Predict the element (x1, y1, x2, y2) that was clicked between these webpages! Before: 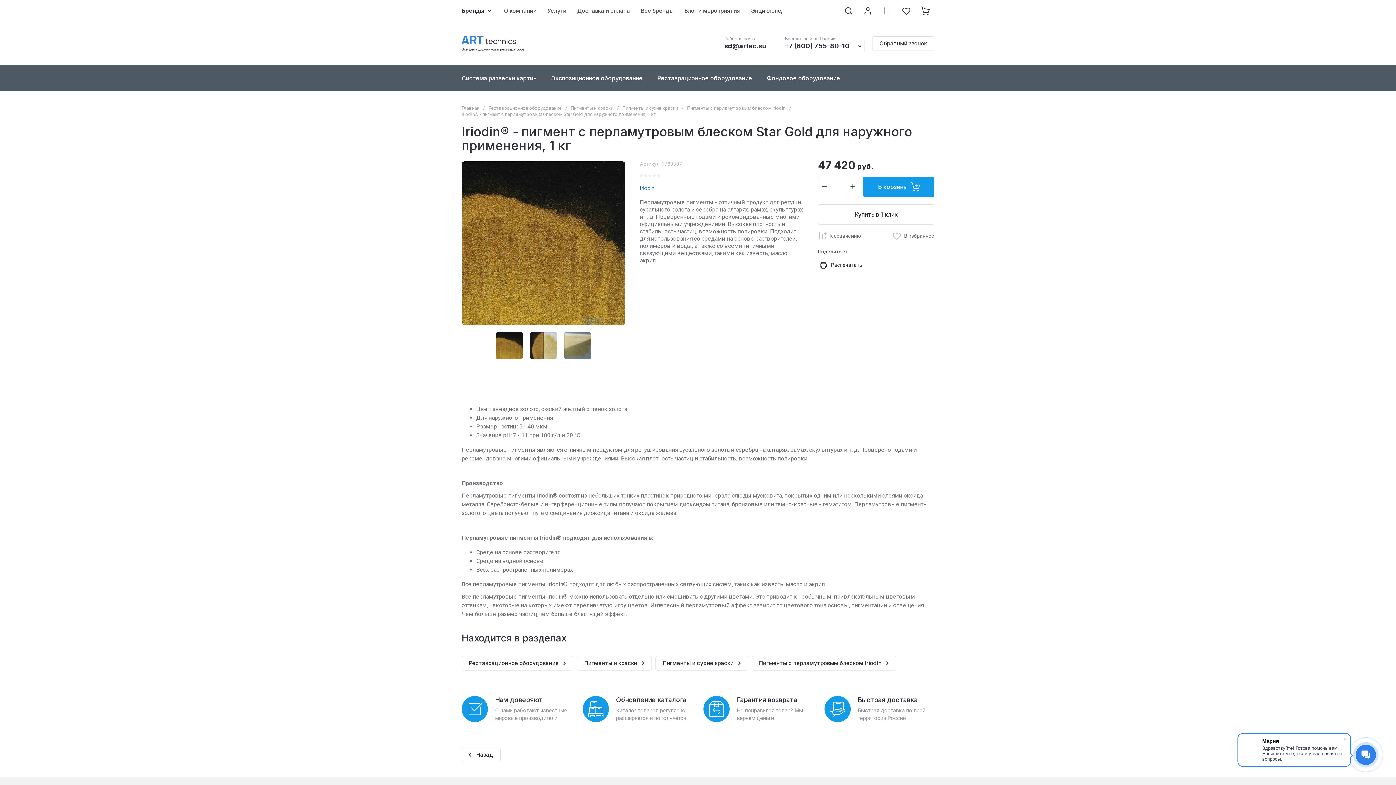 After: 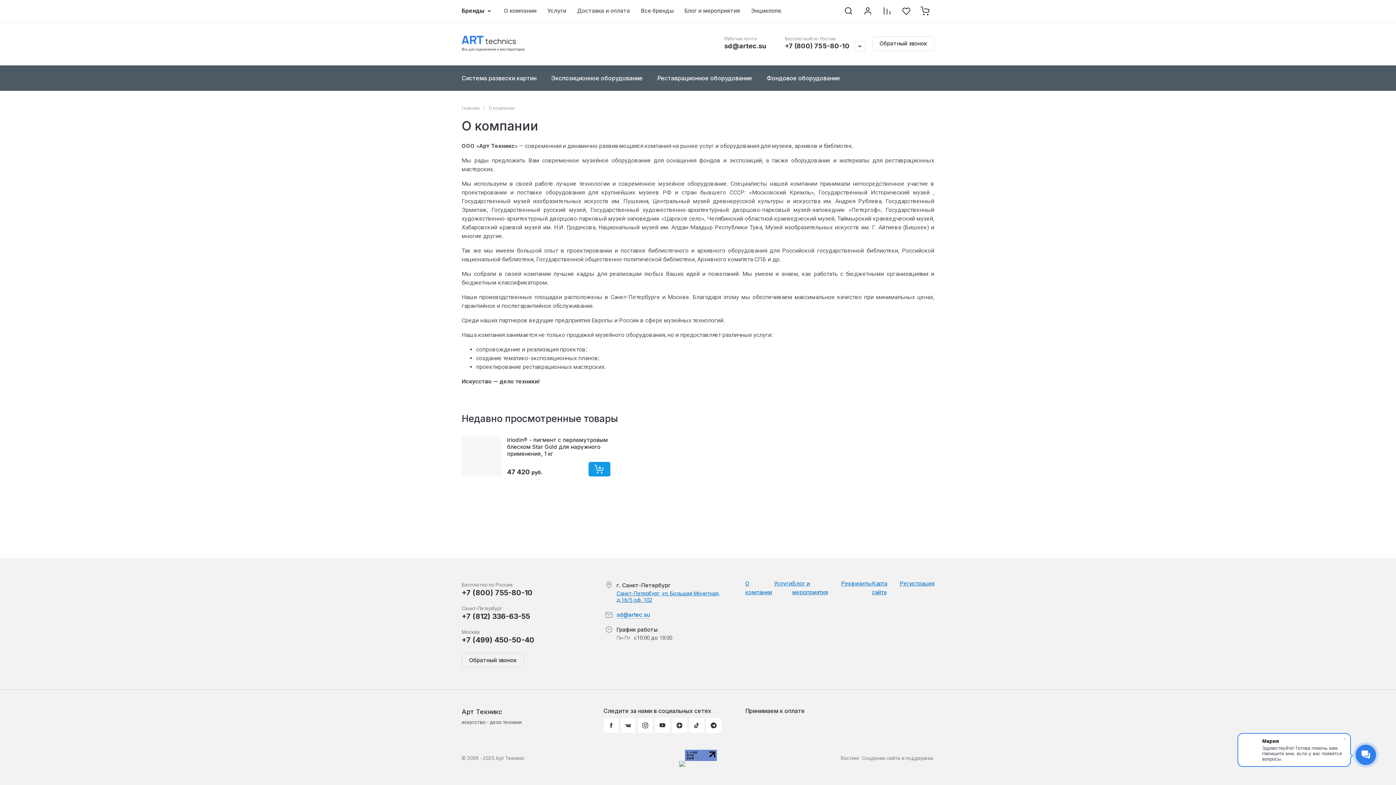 Action: bbox: (498, 0, 542, 21) label: О компании